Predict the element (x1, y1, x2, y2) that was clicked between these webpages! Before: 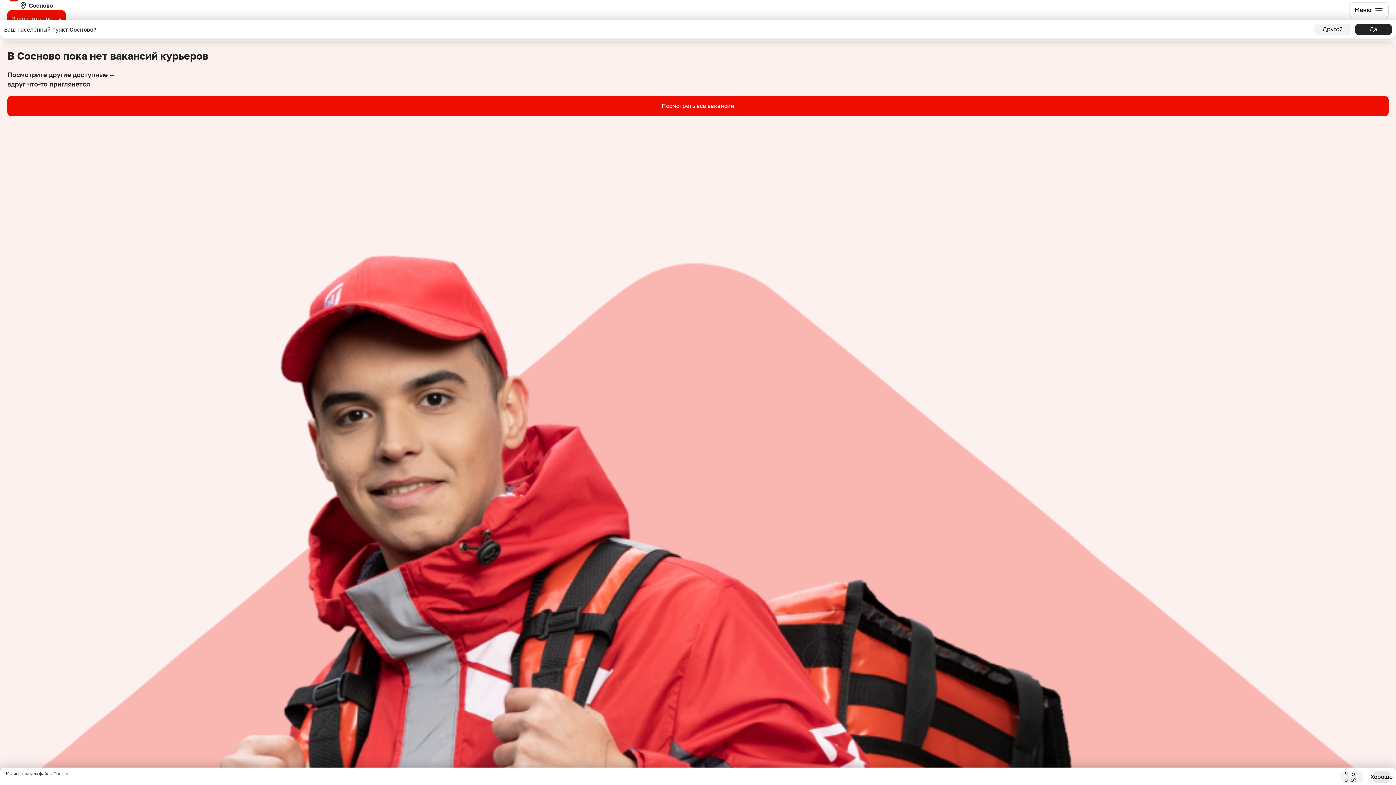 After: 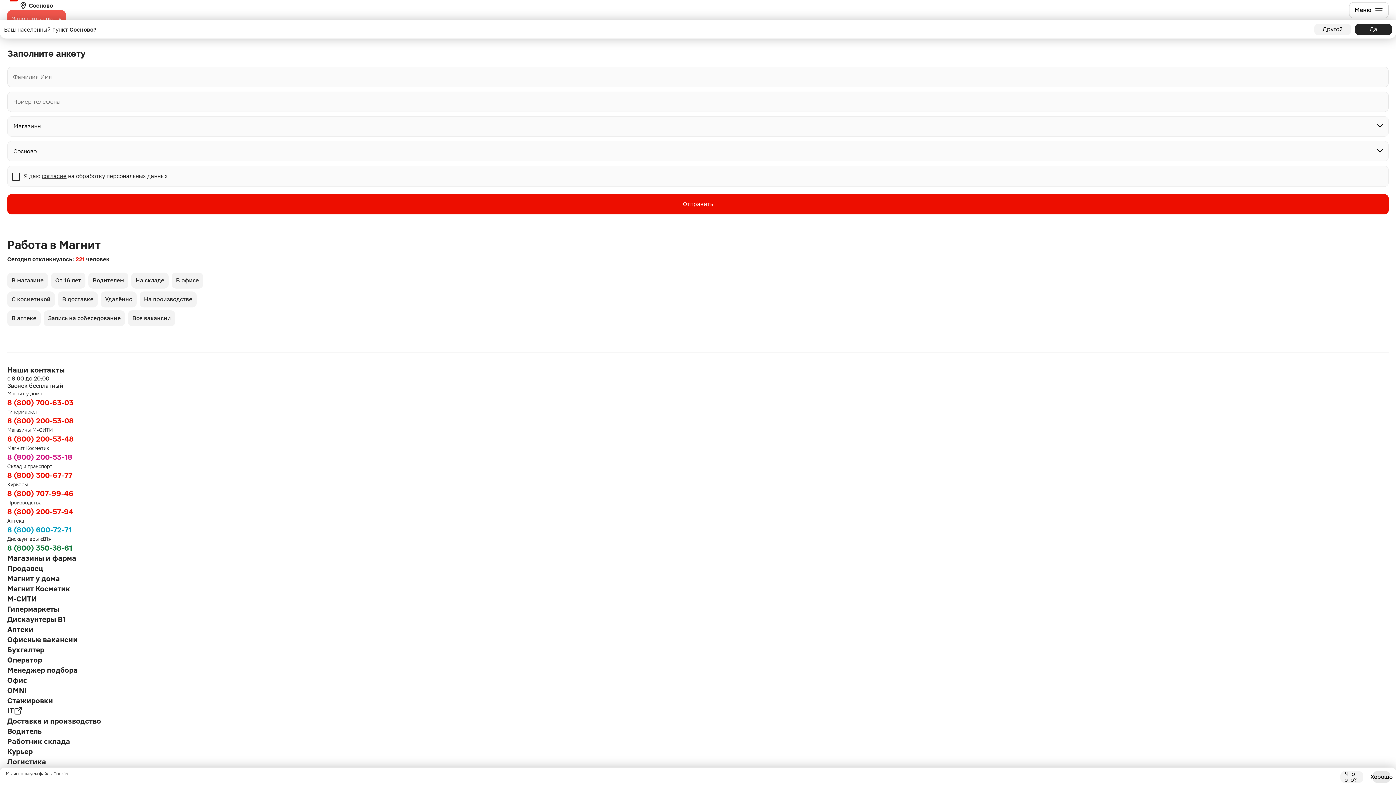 Action: label: Заполнить анкету bbox: (7, 10, 65, 27)